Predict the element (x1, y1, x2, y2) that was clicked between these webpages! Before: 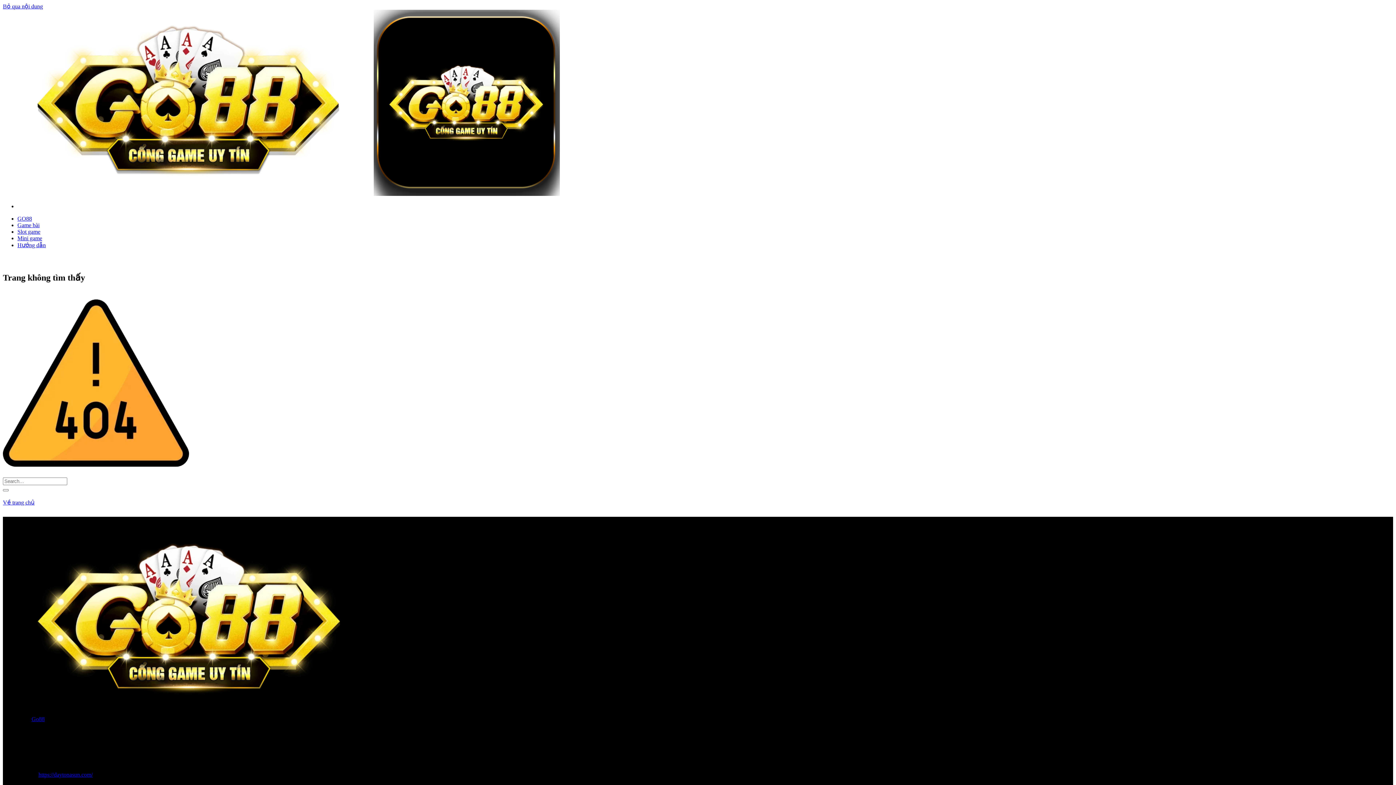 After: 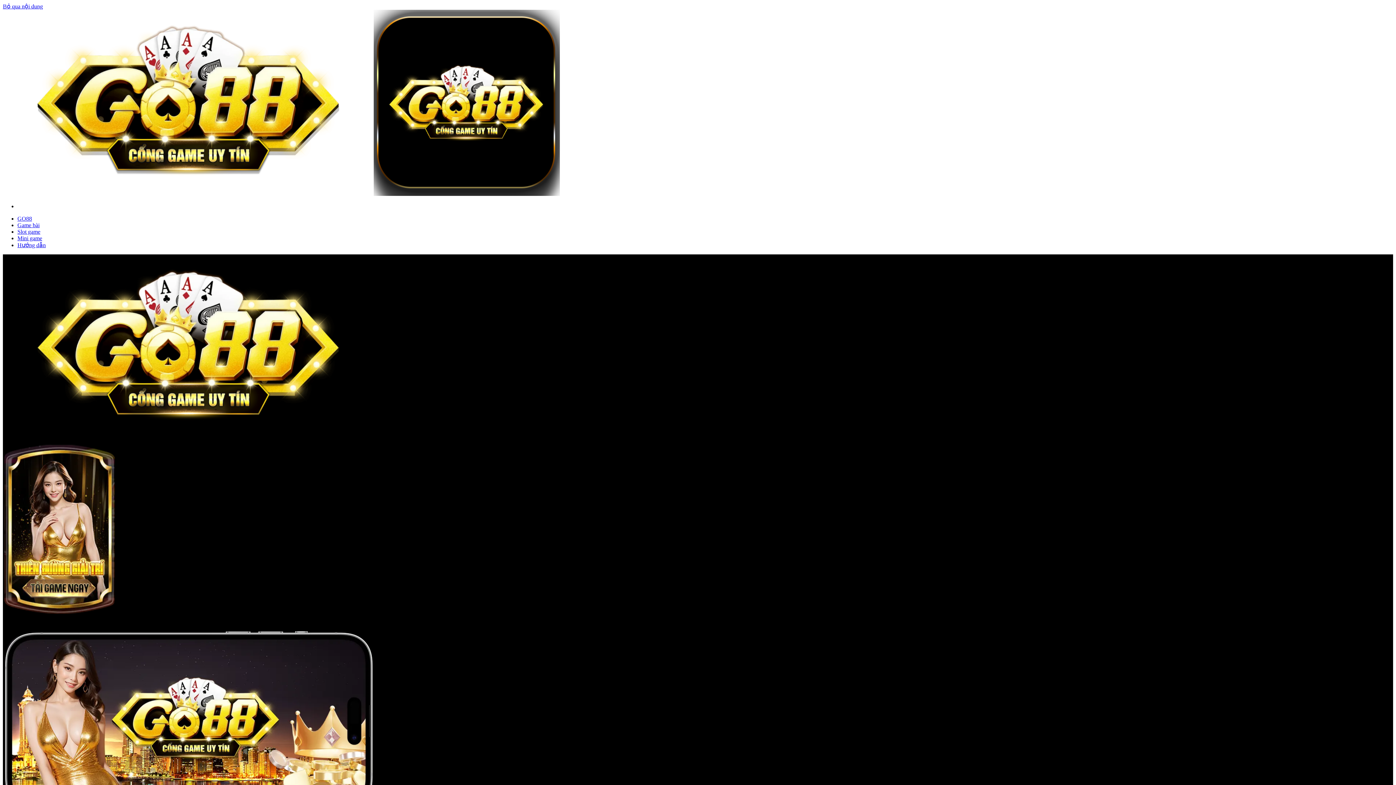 Action: bbox: (17, 215, 32, 221) label: GO88